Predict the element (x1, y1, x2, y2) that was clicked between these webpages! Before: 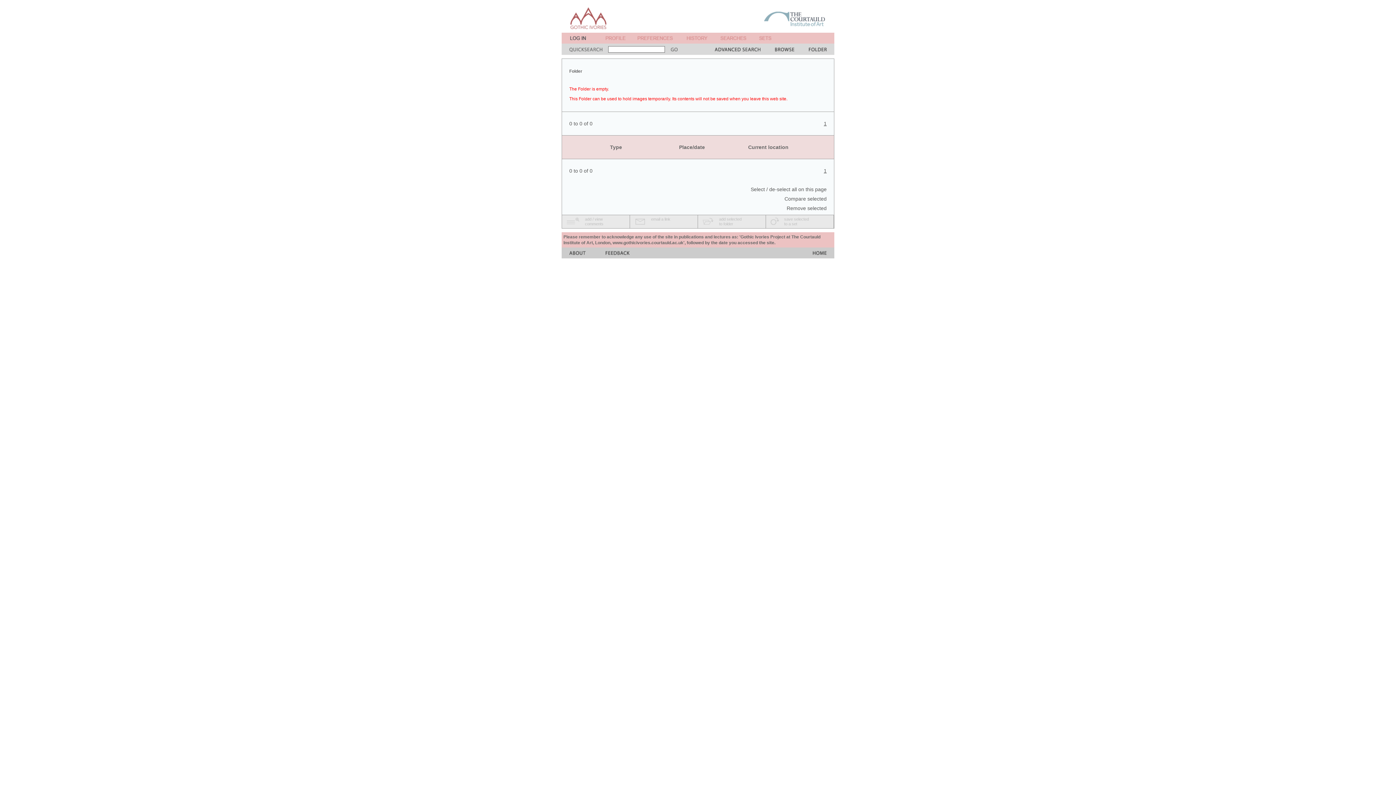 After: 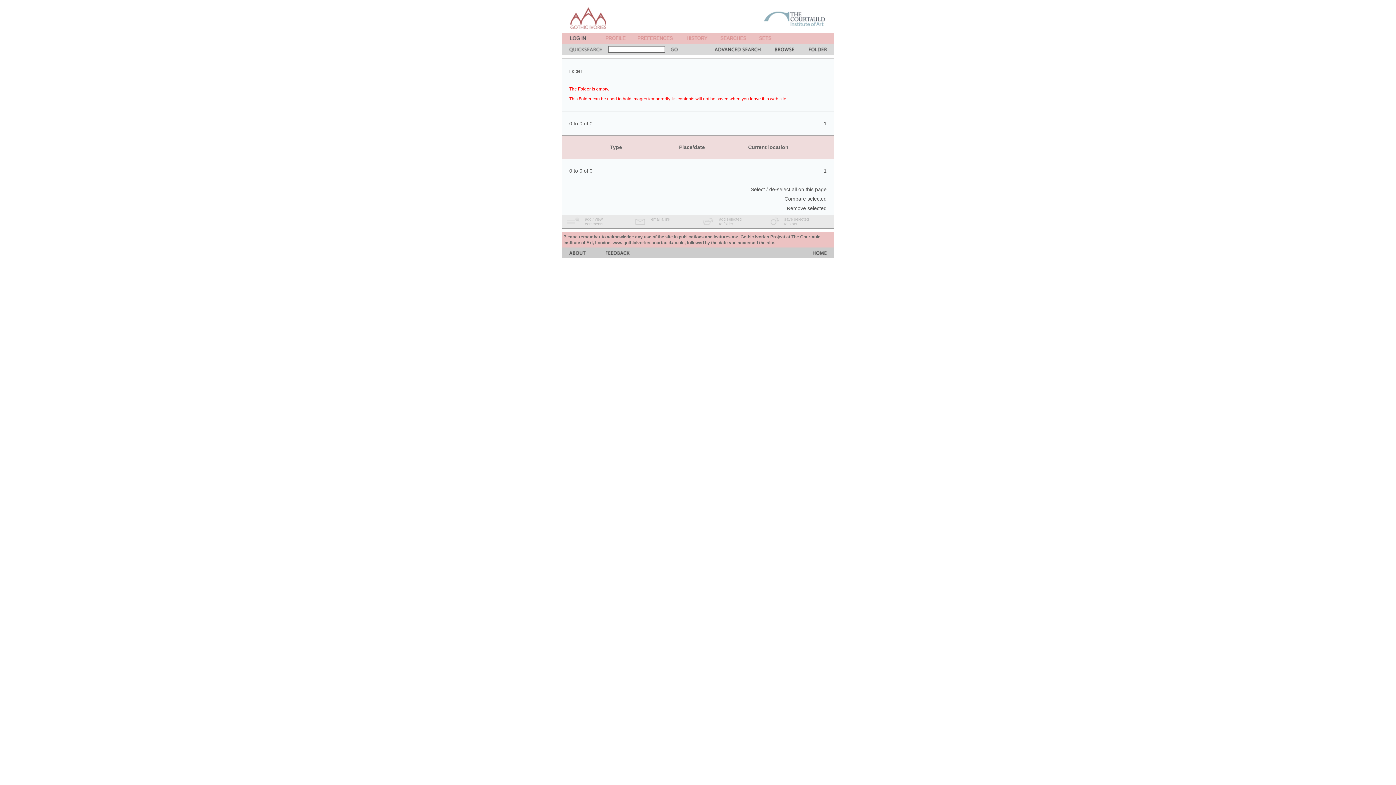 Action: bbox: (698, 223, 719, 229)